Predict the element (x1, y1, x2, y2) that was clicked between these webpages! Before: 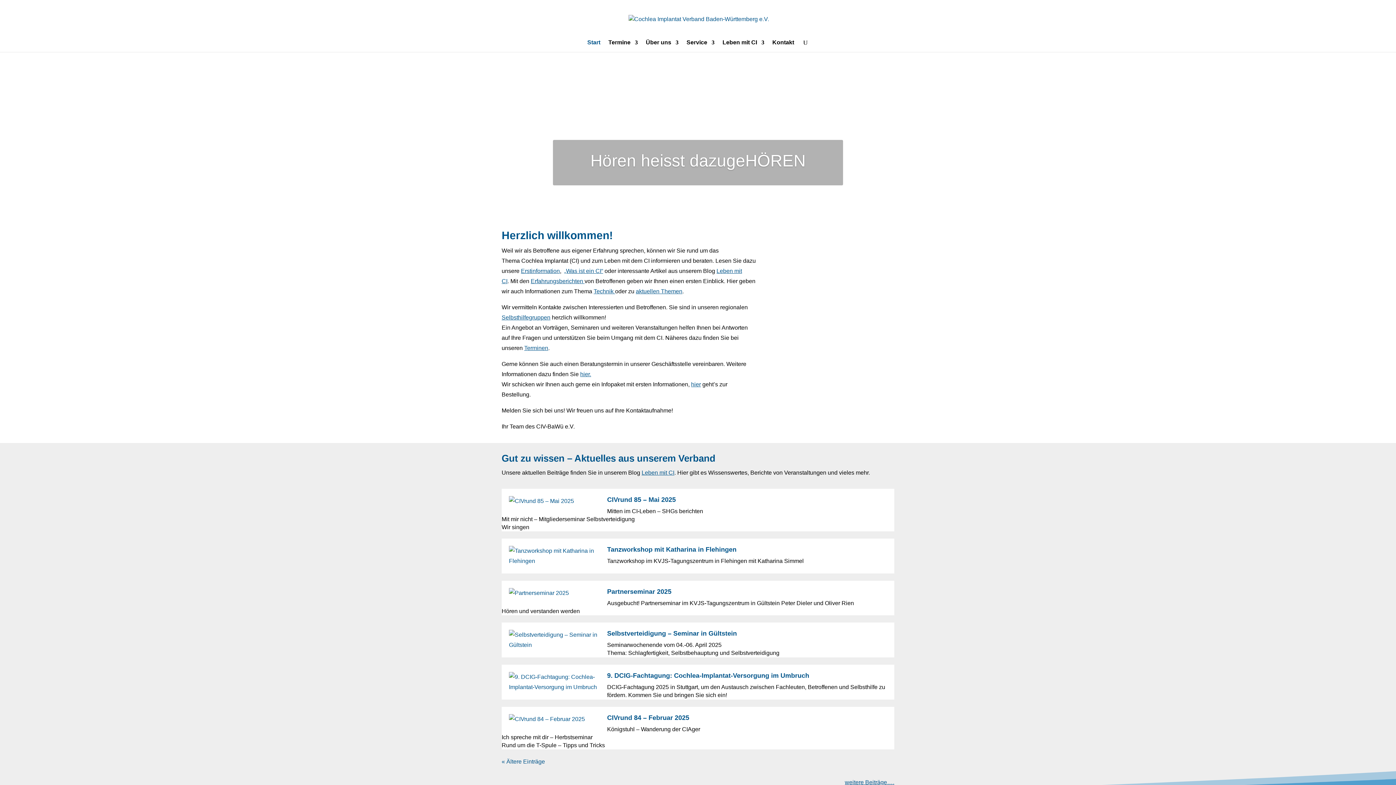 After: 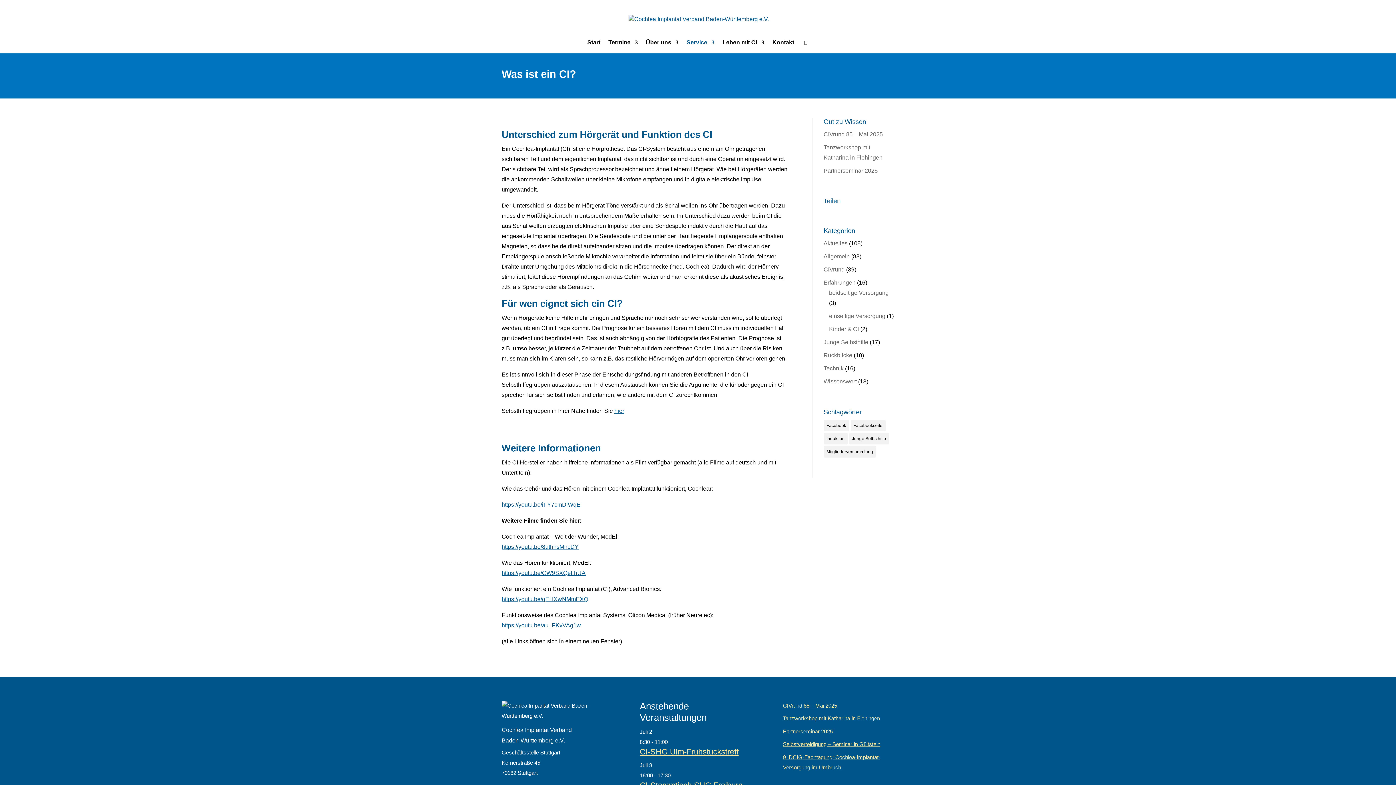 Action: bbox: (564, 268, 603, 274) label: „Was ist ein CI“